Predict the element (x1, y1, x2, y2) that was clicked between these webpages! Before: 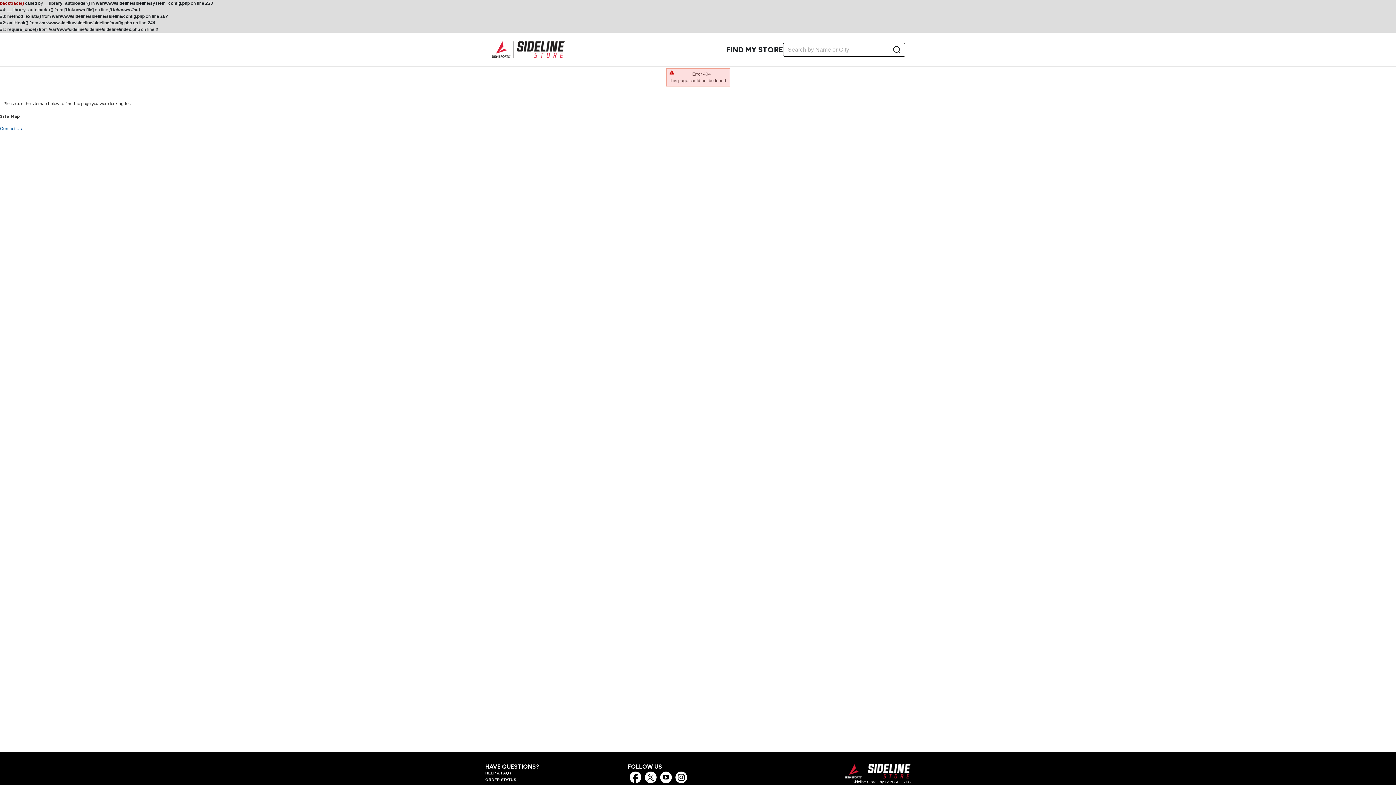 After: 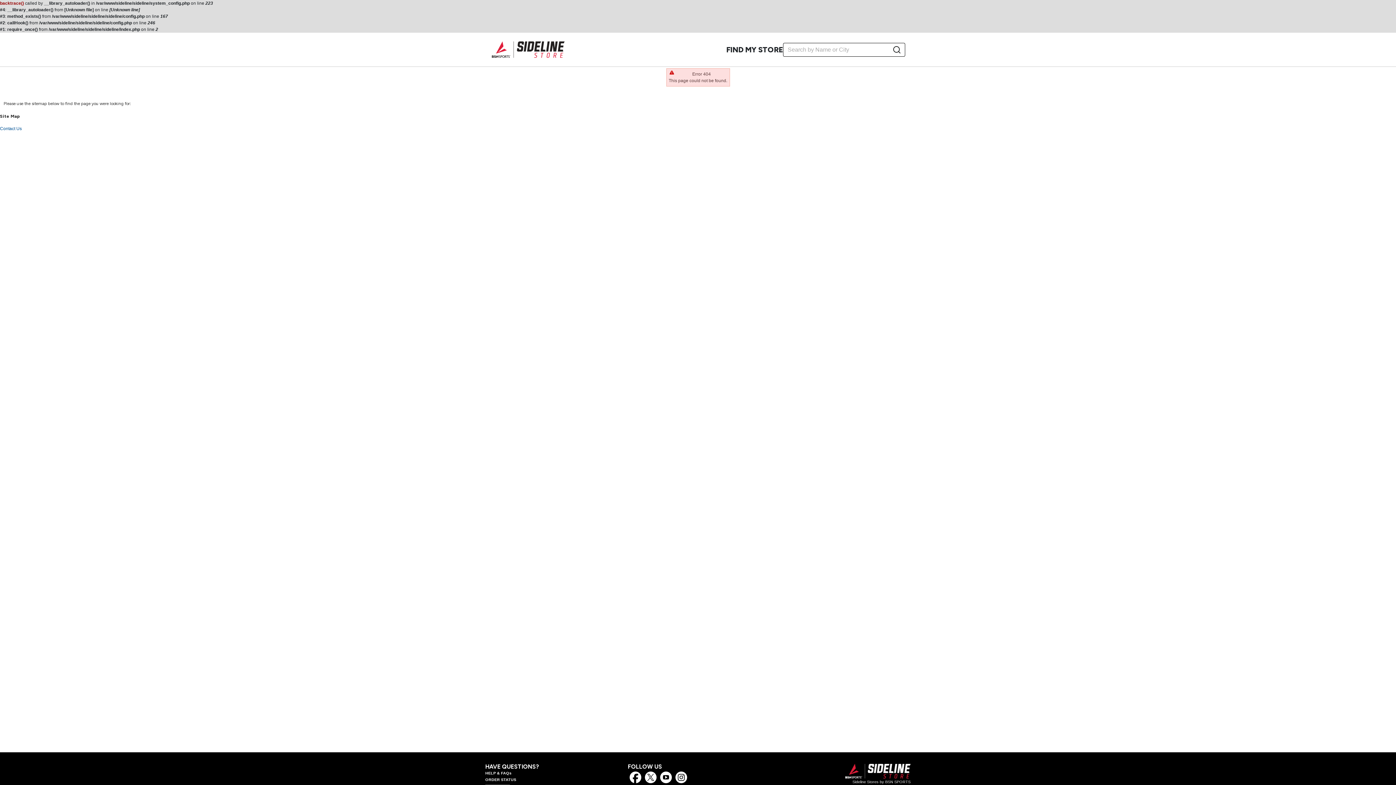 Action: bbox: (660, 771, 671, 783)